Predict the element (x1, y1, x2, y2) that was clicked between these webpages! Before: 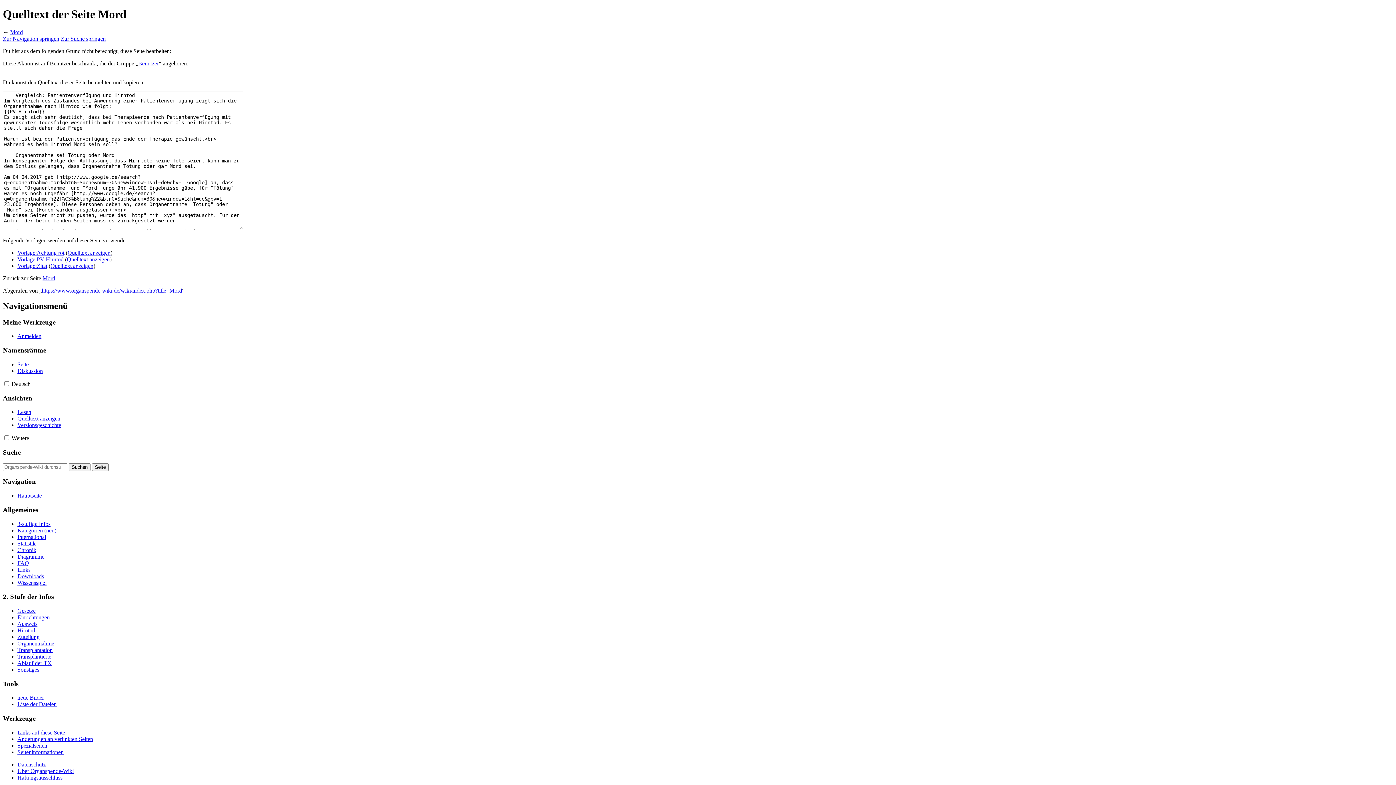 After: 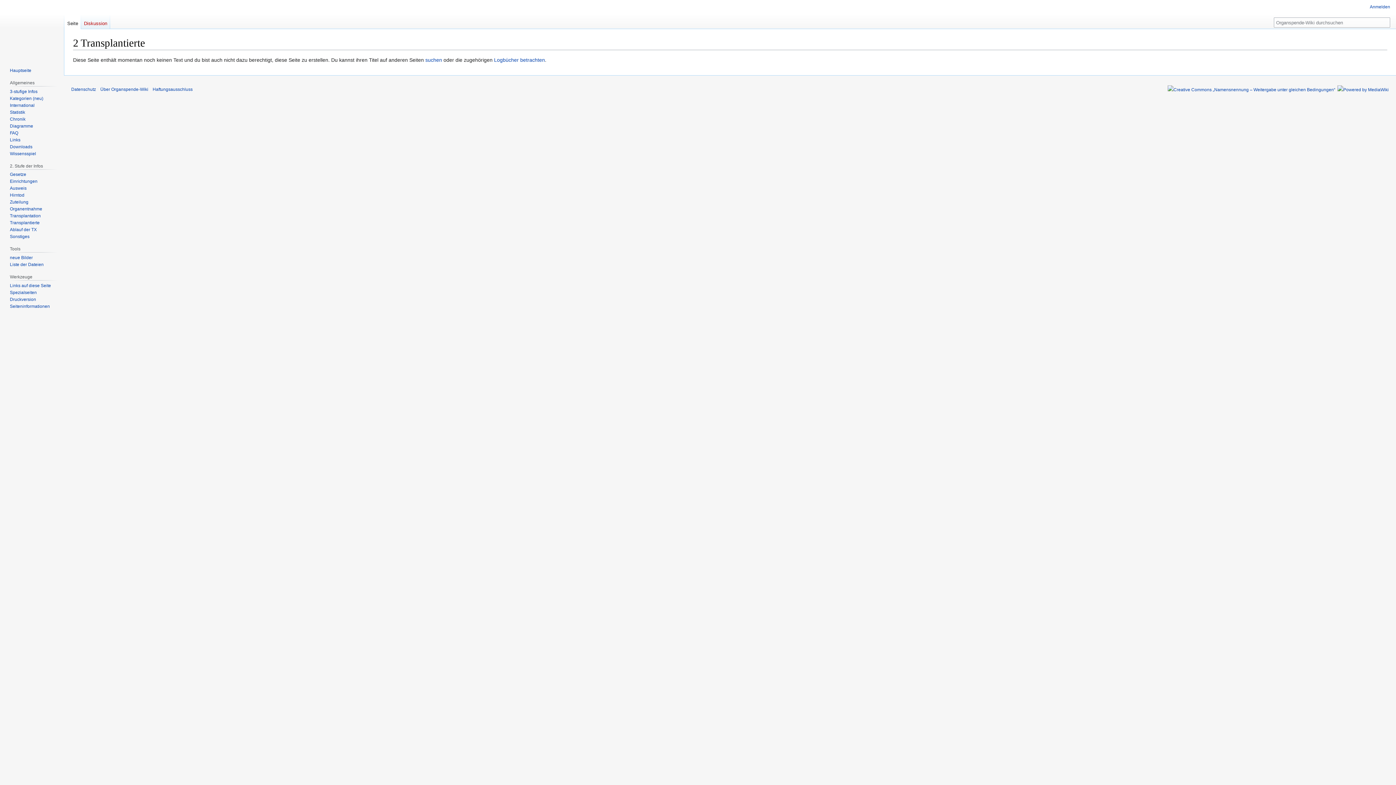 Action: label: Transplantierte bbox: (17, 653, 51, 660)